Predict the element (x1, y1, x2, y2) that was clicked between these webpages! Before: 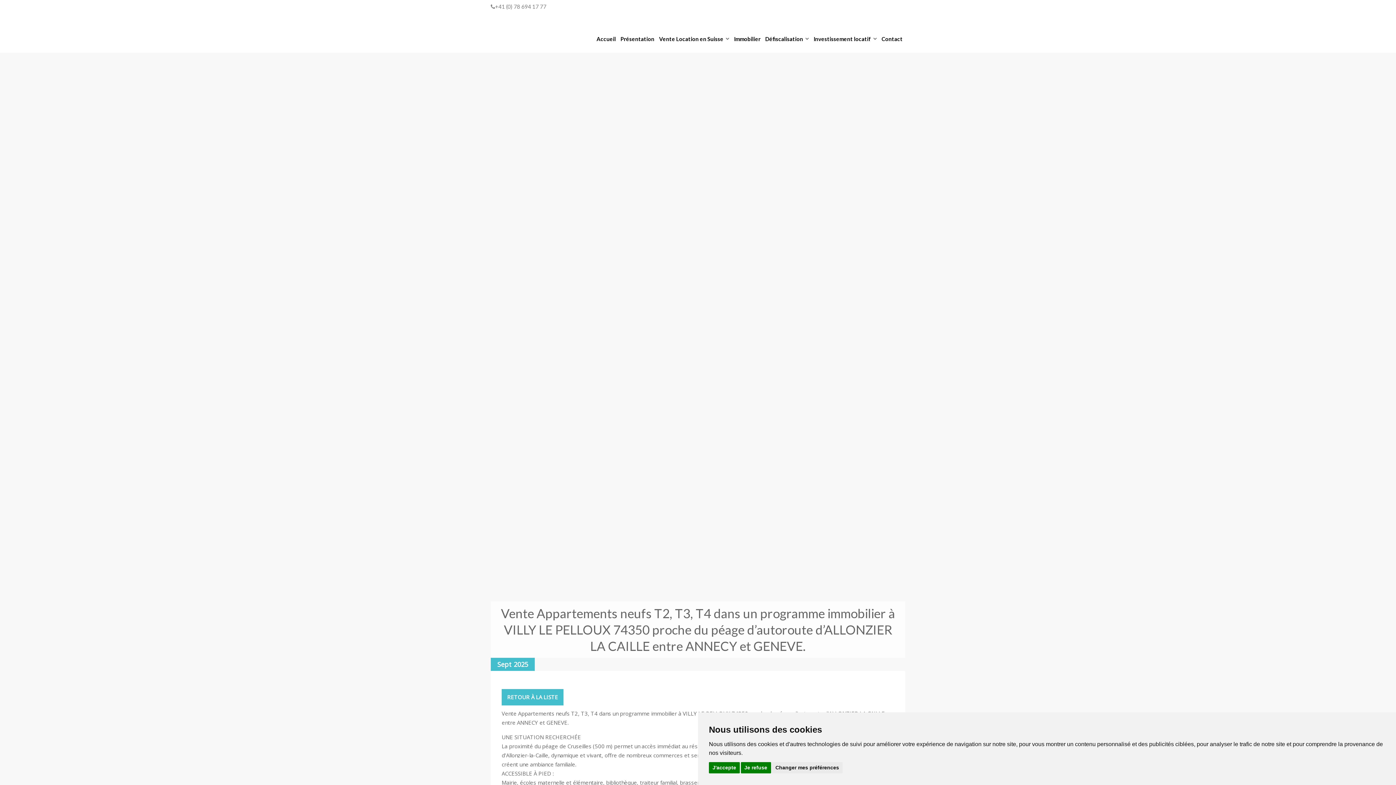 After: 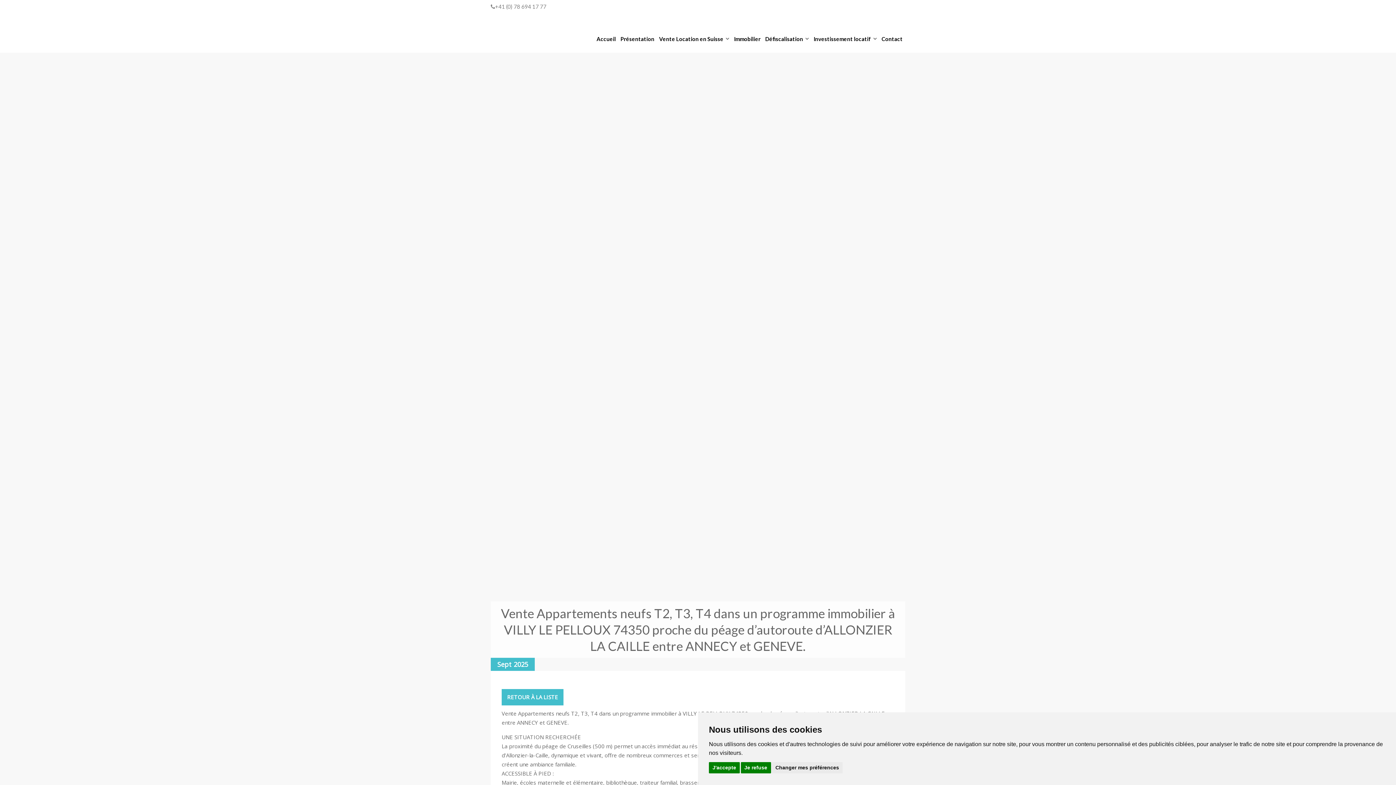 Action: bbox: (490, 165, 905, 274)